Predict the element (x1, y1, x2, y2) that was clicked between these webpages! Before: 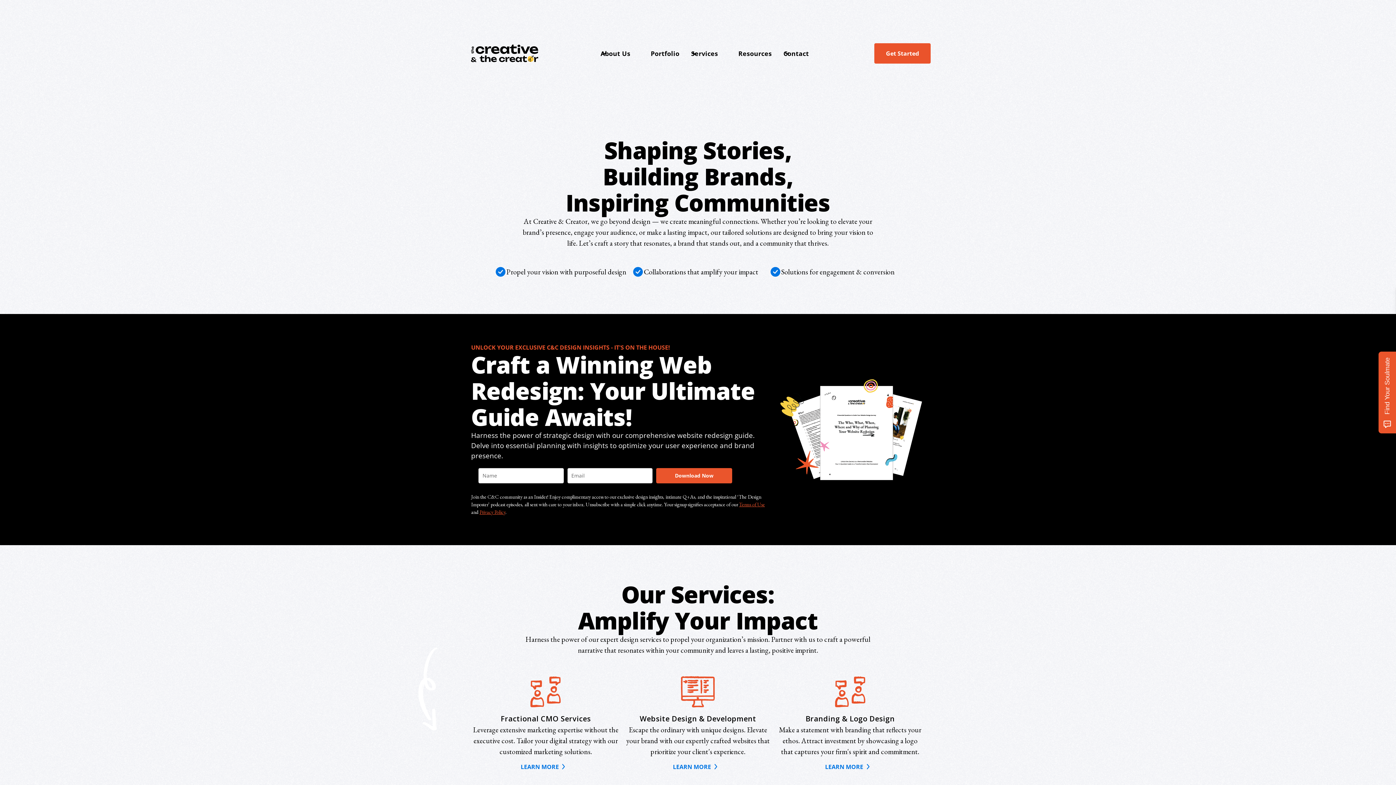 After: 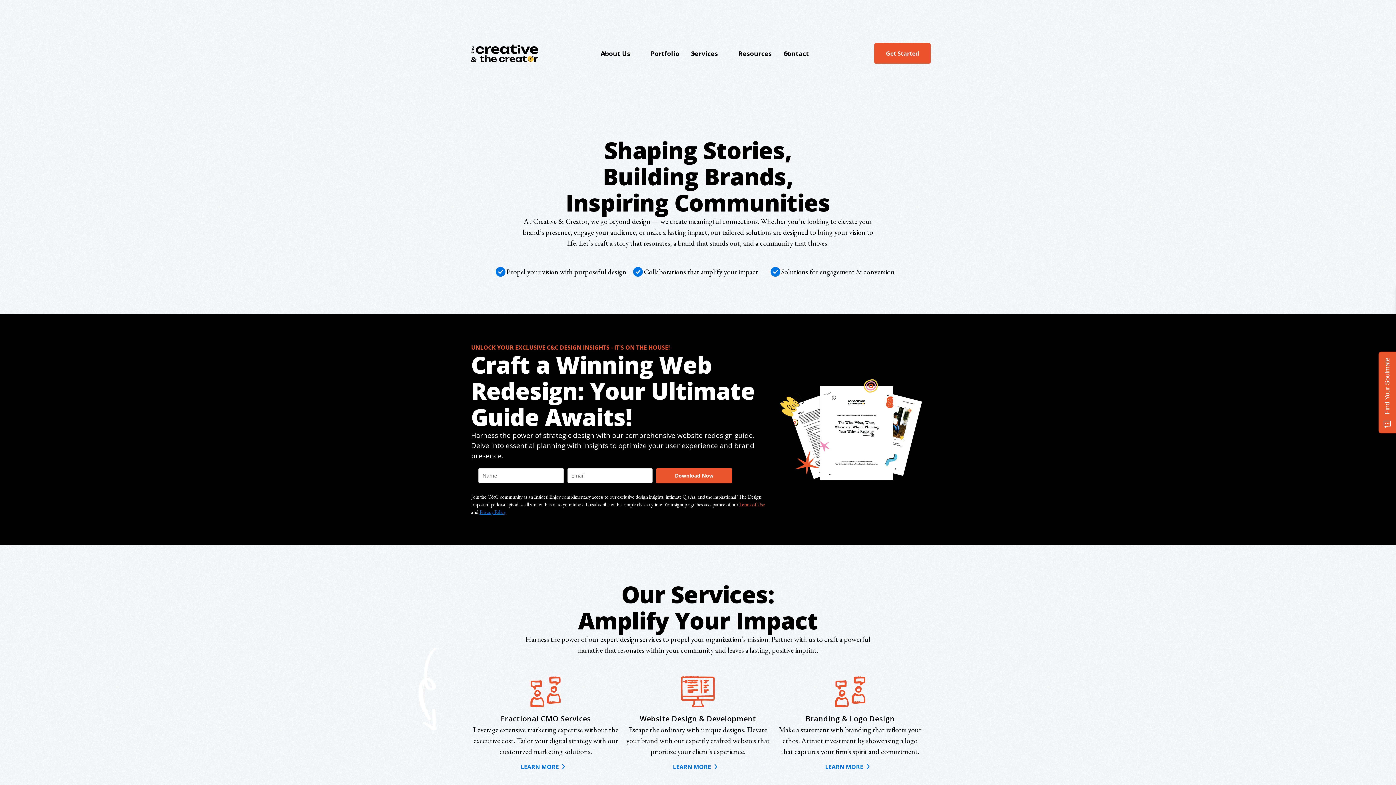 Action: bbox: (479, 509, 505, 515) label: Privacy Policy